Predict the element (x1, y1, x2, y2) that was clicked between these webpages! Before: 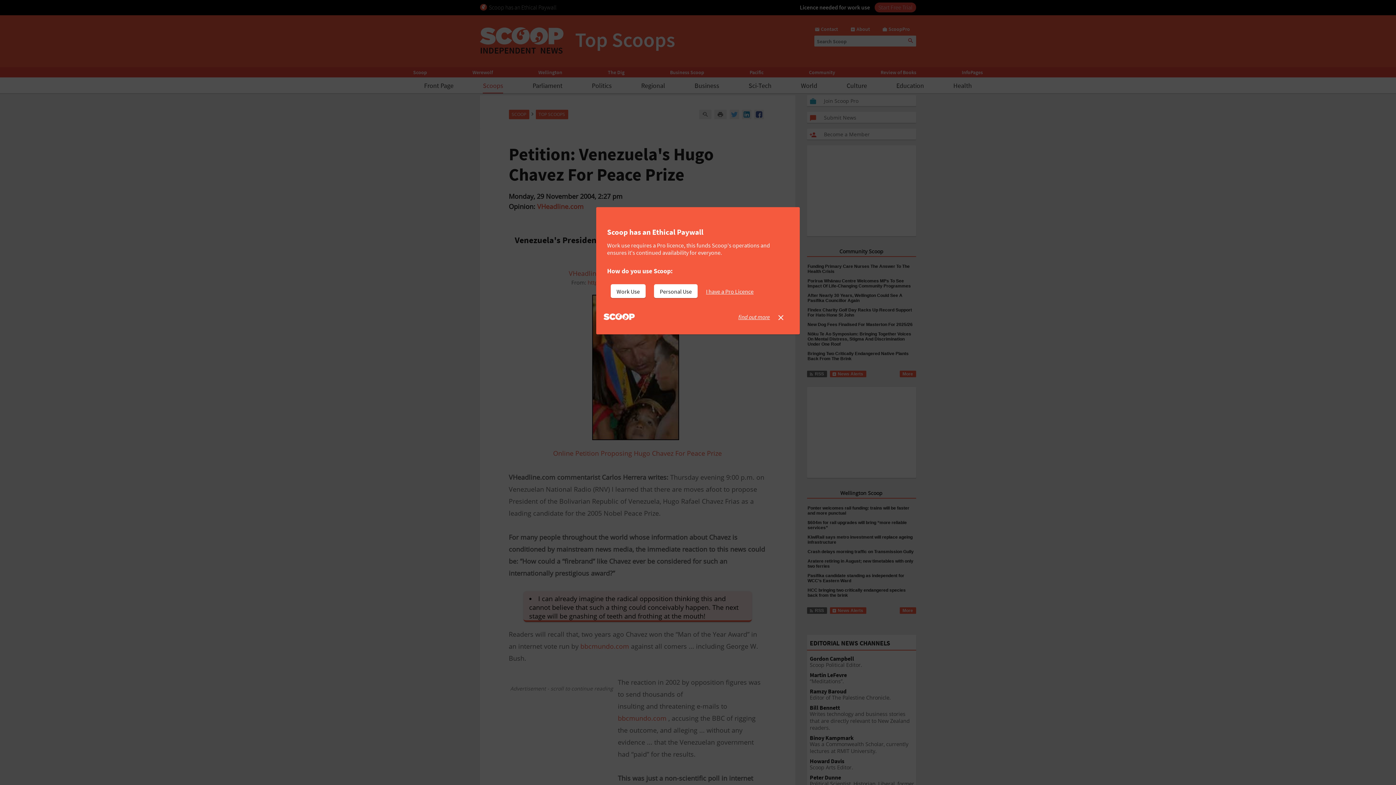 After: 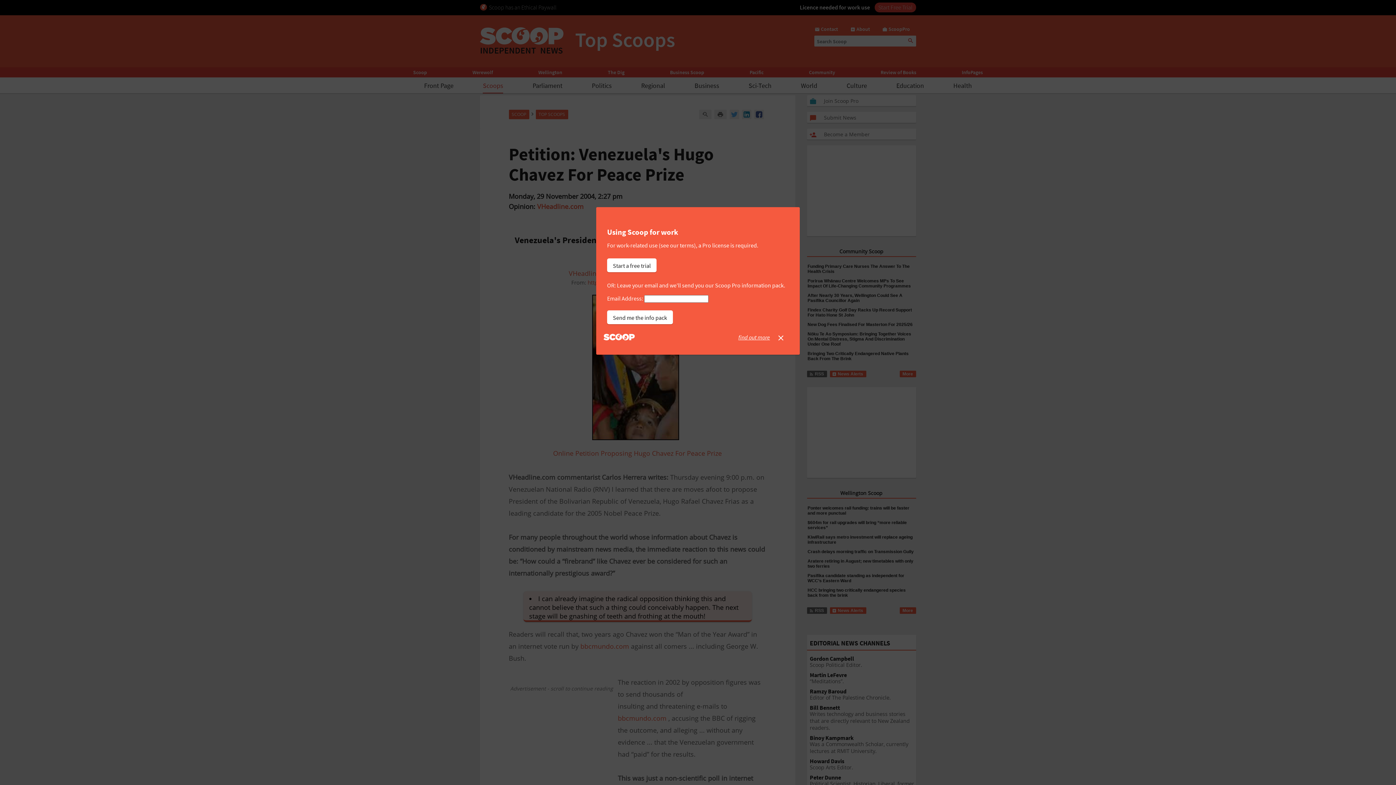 Action: bbox: (610, 284, 645, 298) label: Work Use